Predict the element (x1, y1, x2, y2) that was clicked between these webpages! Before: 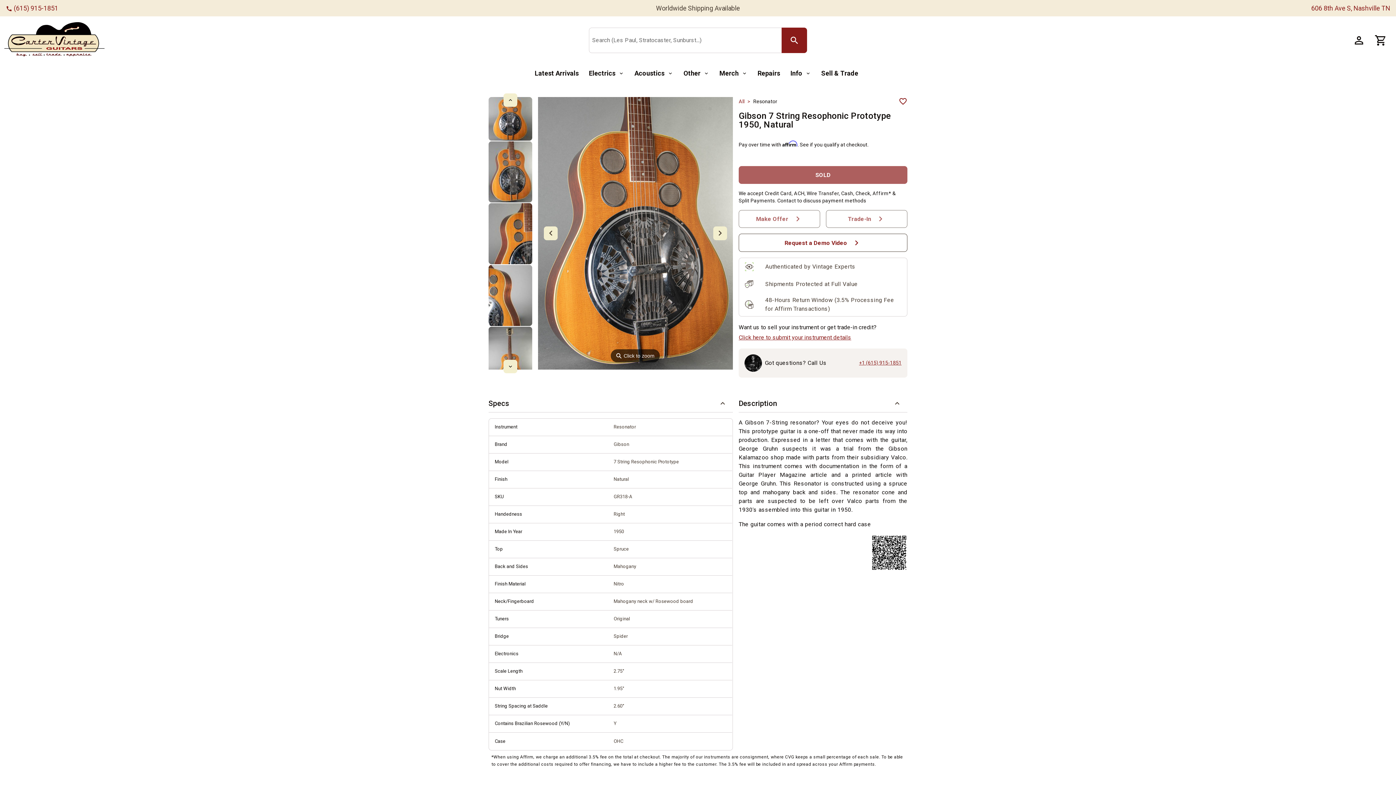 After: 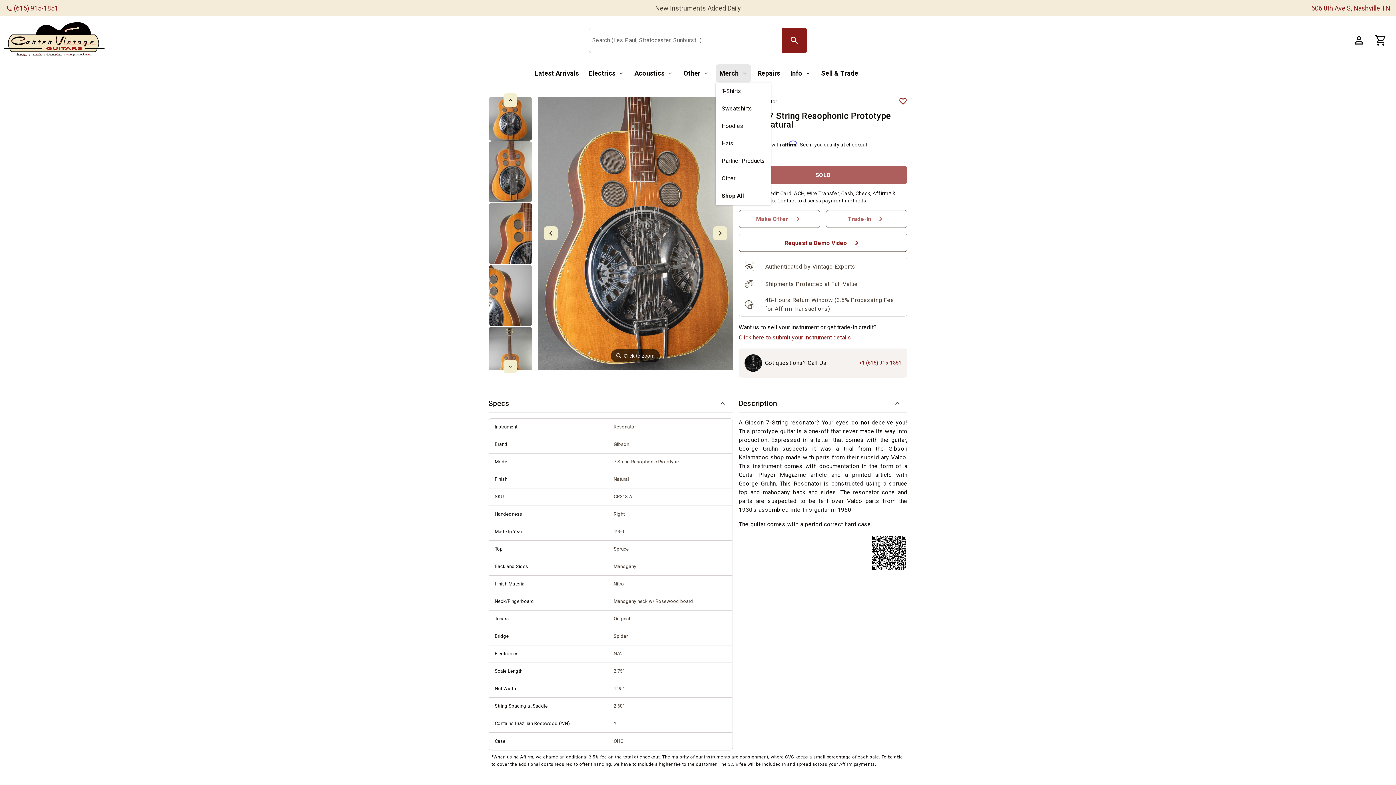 Action: bbox: (716, 64, 751, 82) label: Merch Button